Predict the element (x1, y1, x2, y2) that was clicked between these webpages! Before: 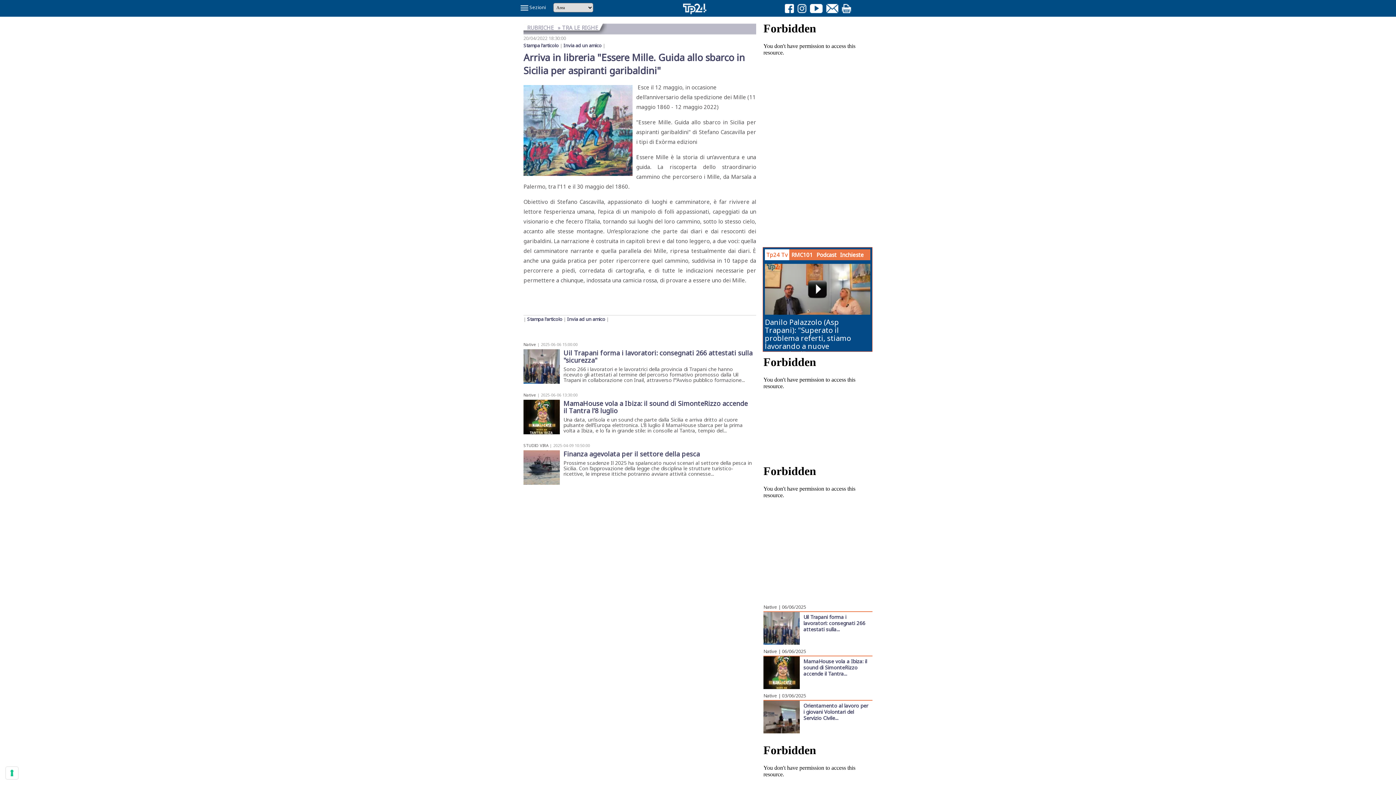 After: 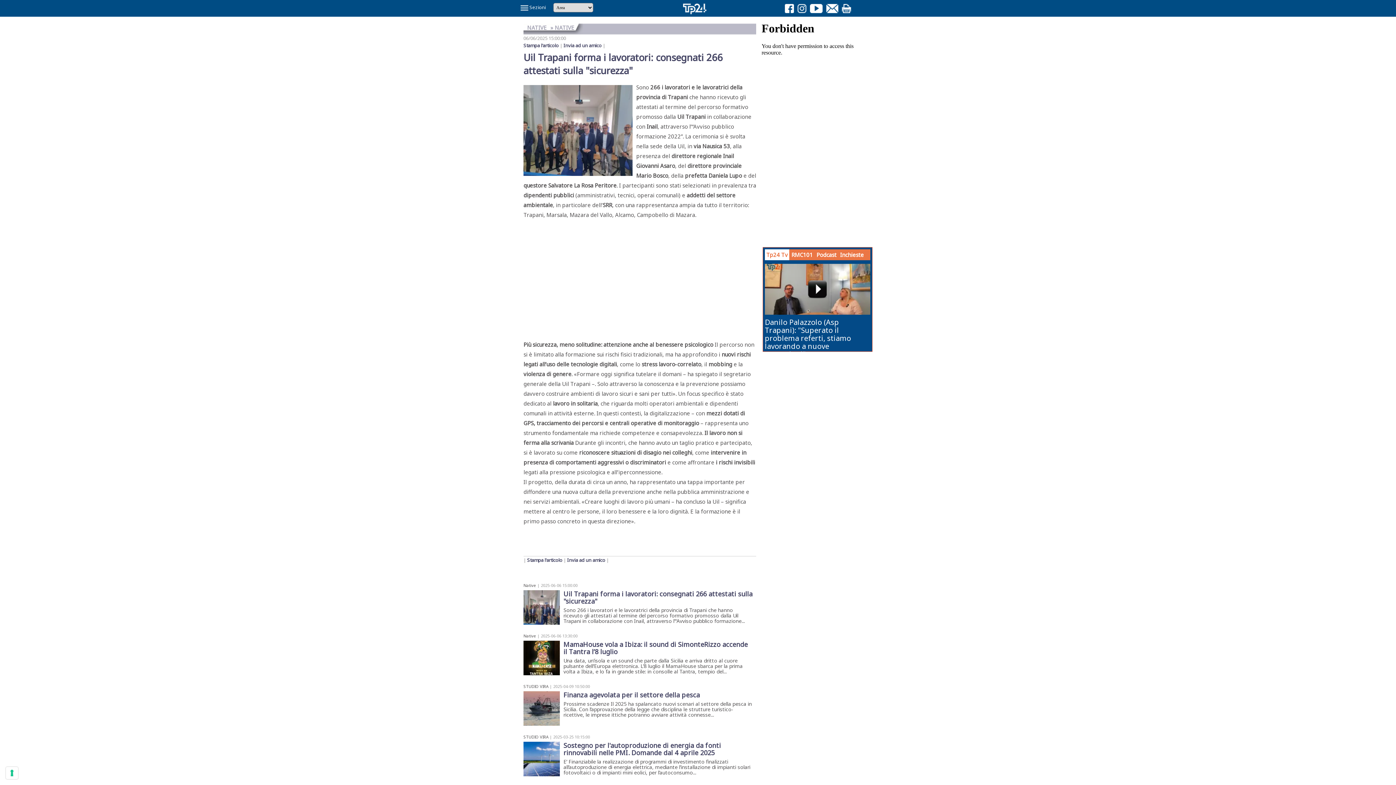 Action: label: Native bbox: (763, 604, 777, 610)